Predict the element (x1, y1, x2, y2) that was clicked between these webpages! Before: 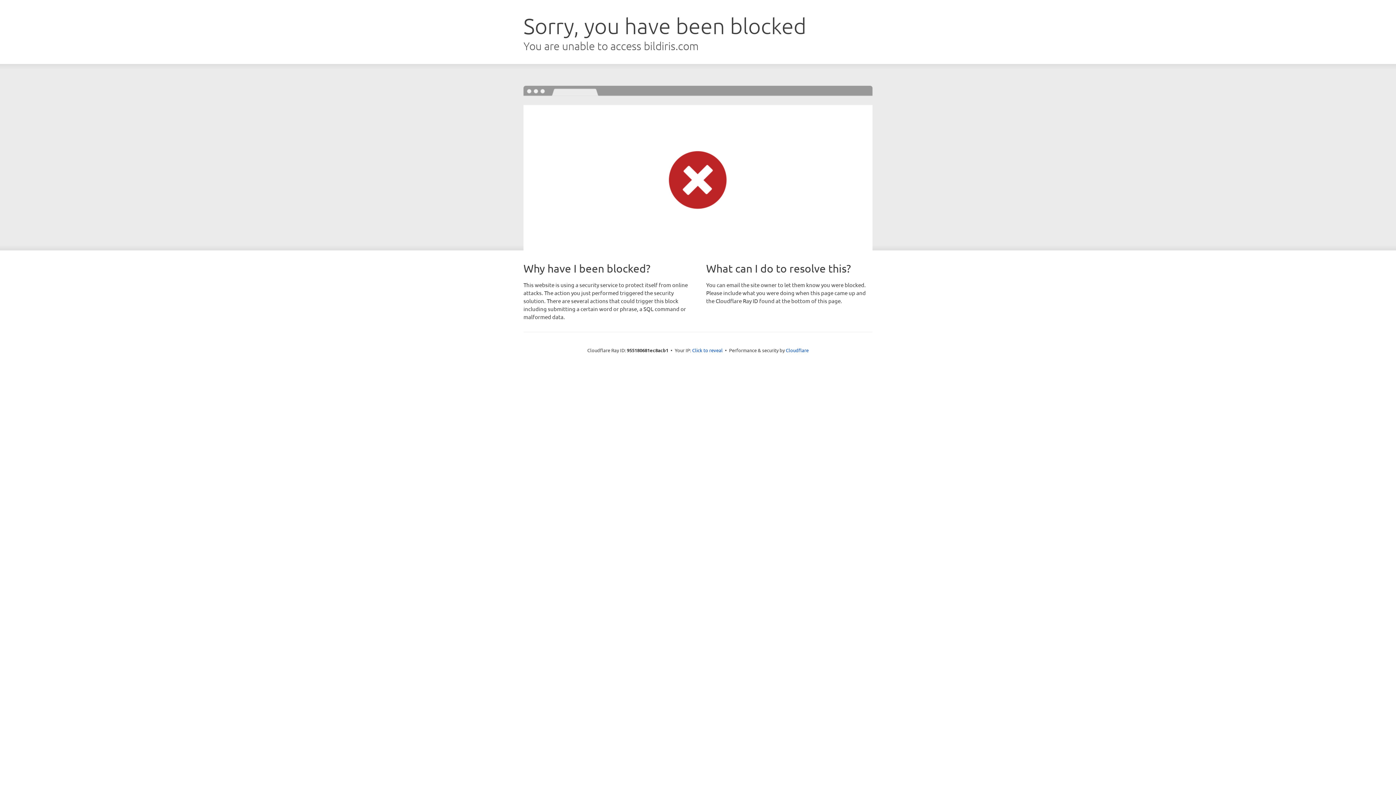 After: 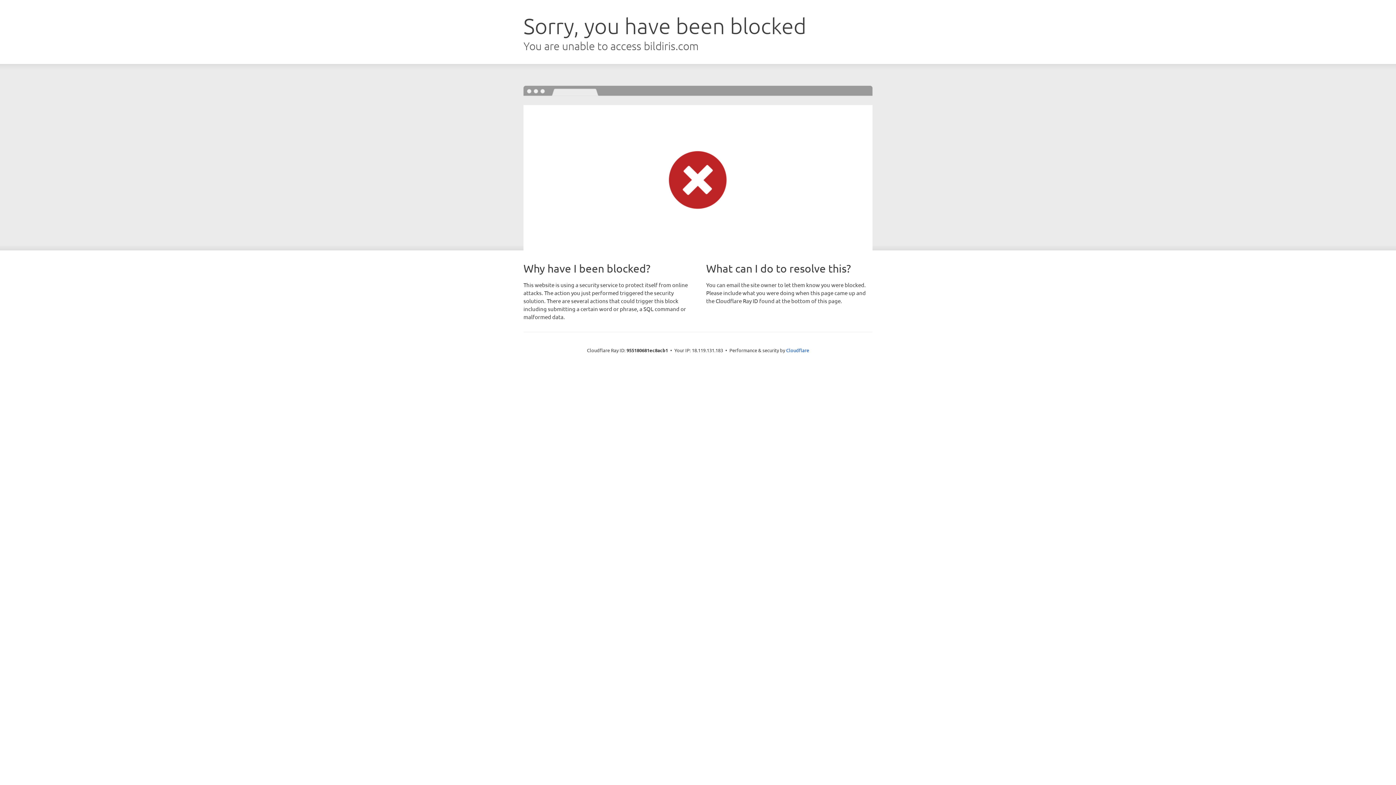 Action: bbox: (692, 346, 722, 353) label: Click to reveal